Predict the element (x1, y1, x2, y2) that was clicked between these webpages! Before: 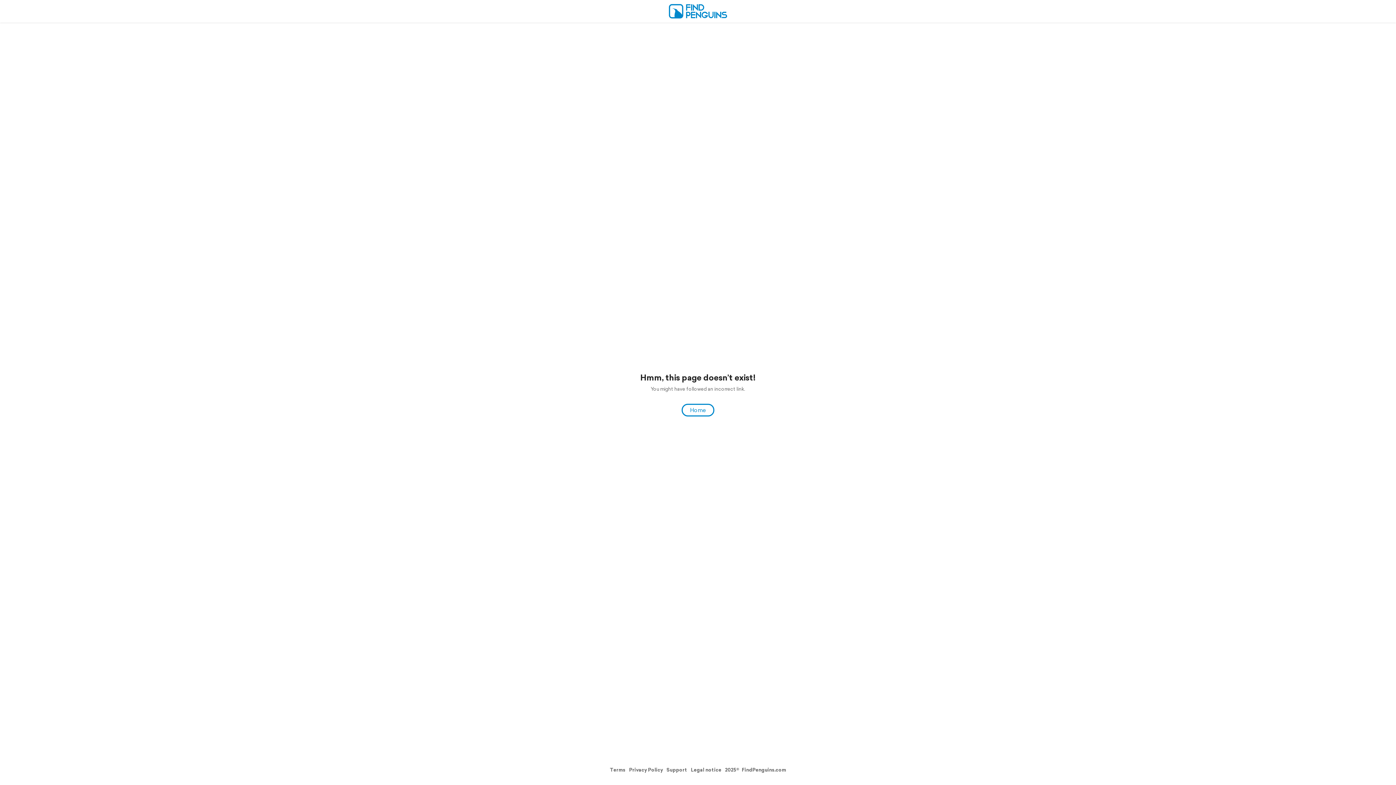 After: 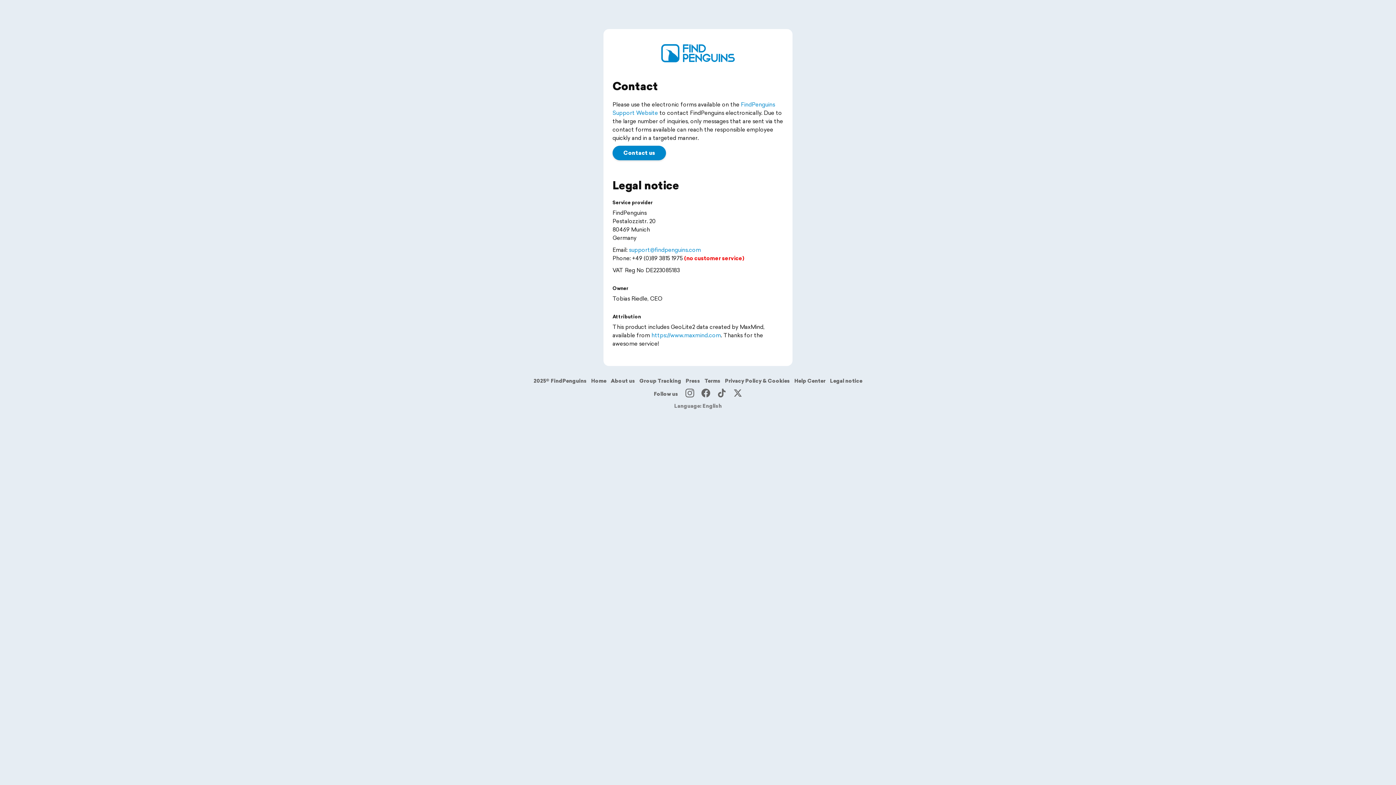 Action: label: Legal notice bbox: (691, 766, 721, 773)